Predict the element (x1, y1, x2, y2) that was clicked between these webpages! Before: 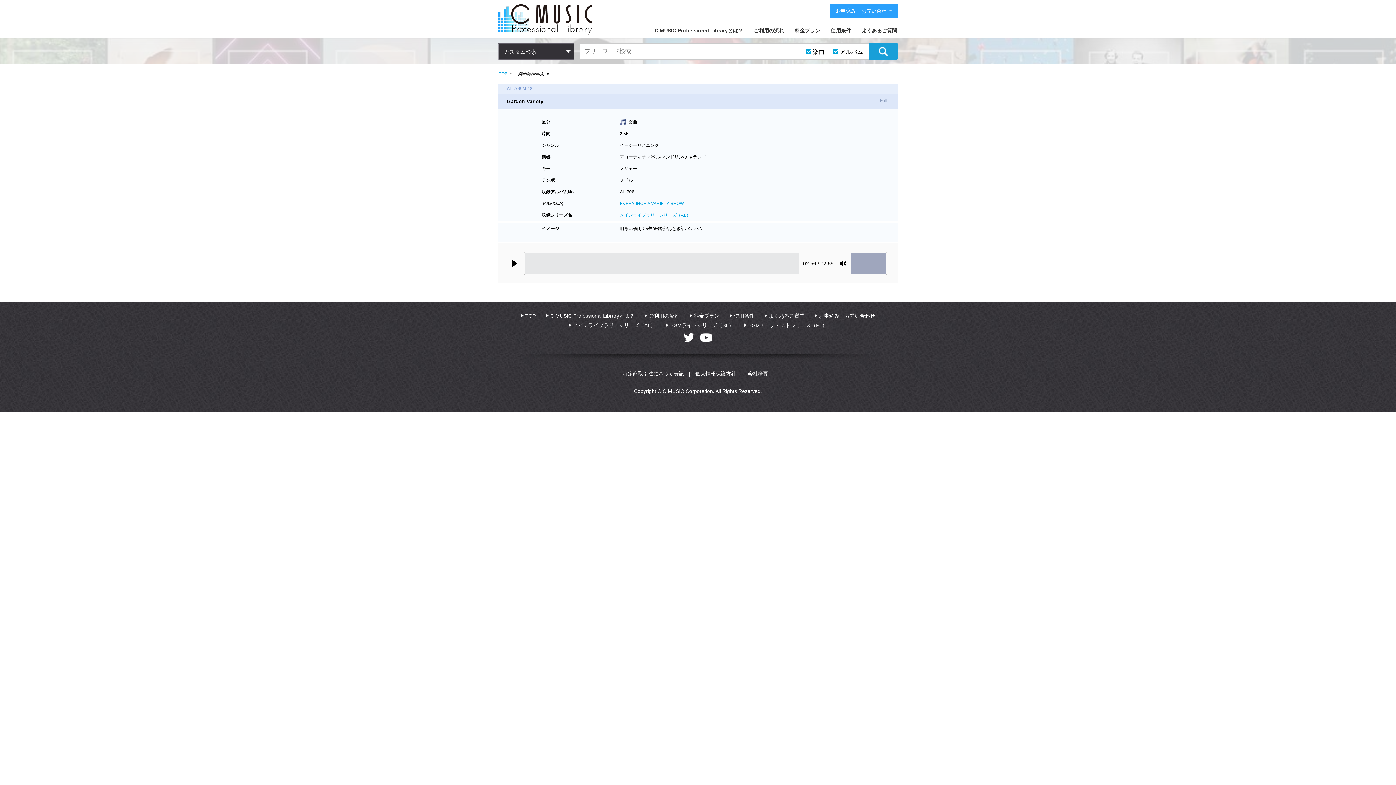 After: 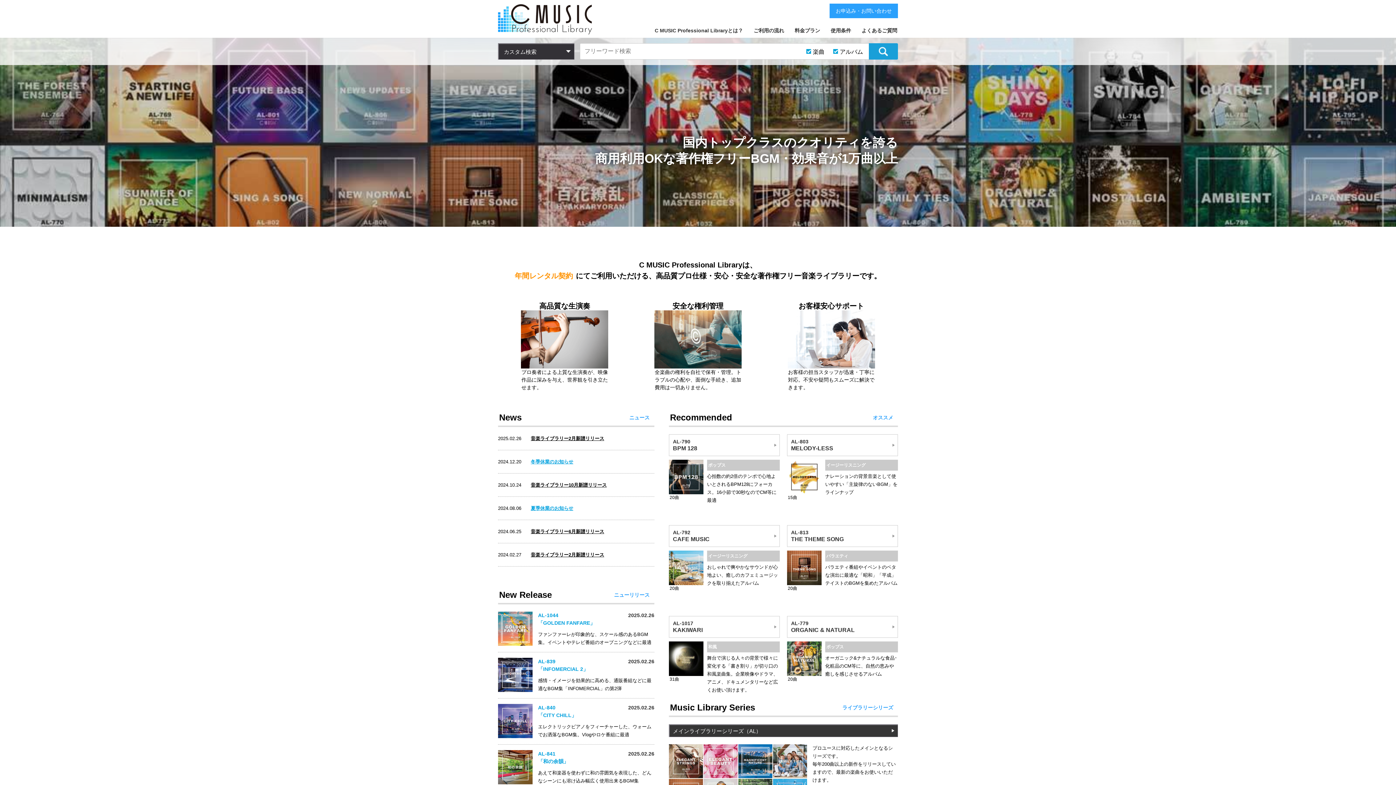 Action: label: TOP bbox: (521, 312, 536, 318)